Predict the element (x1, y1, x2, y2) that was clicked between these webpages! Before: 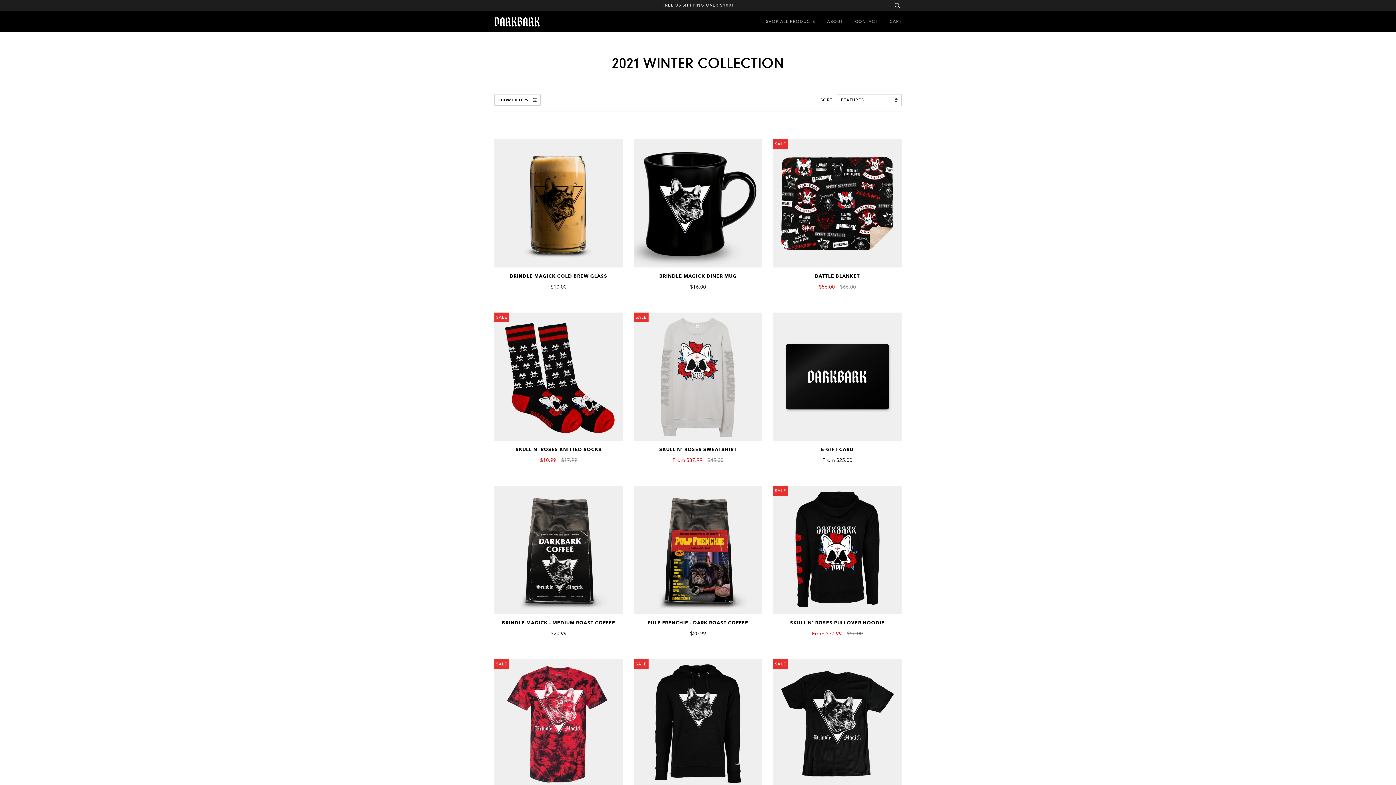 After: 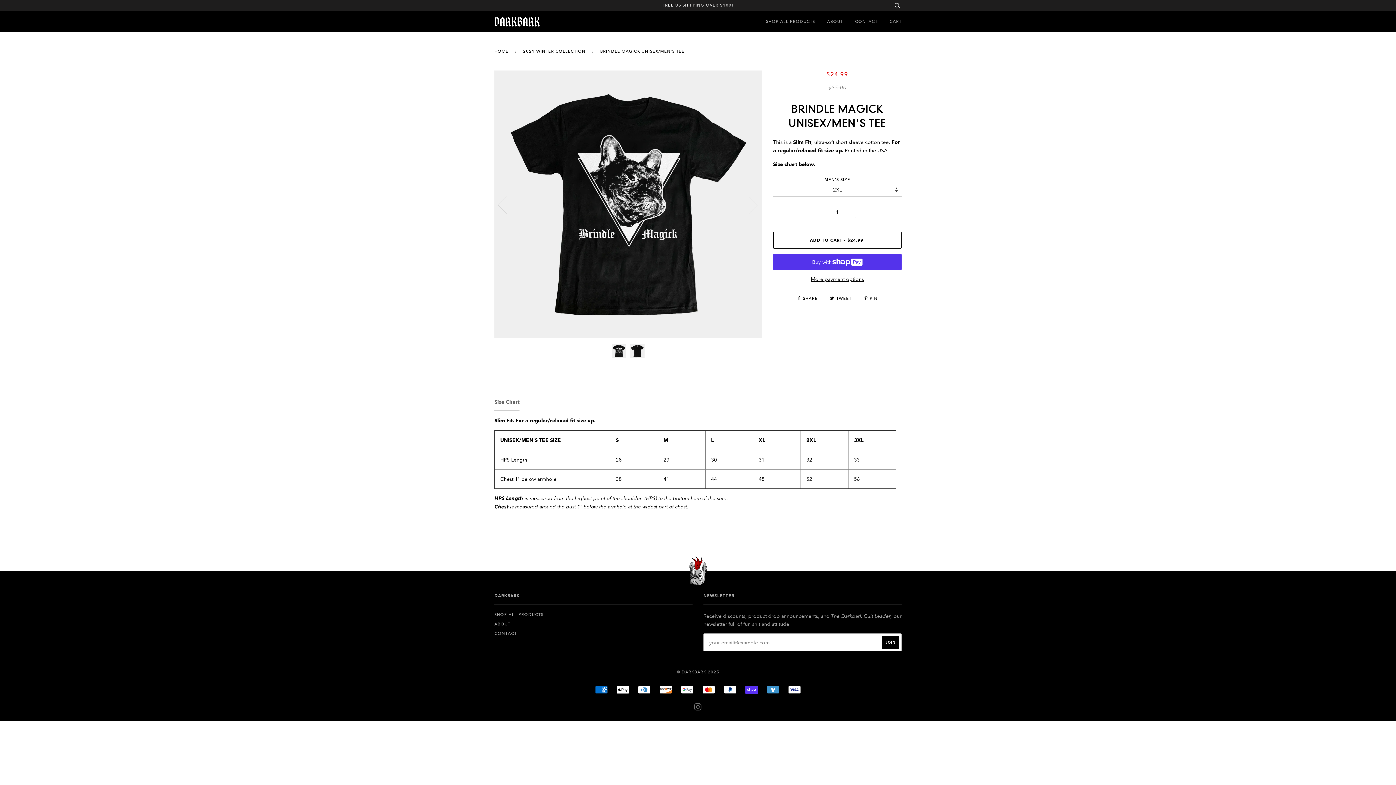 Action: label: SALE bbox: (773, 659, 901, 788)